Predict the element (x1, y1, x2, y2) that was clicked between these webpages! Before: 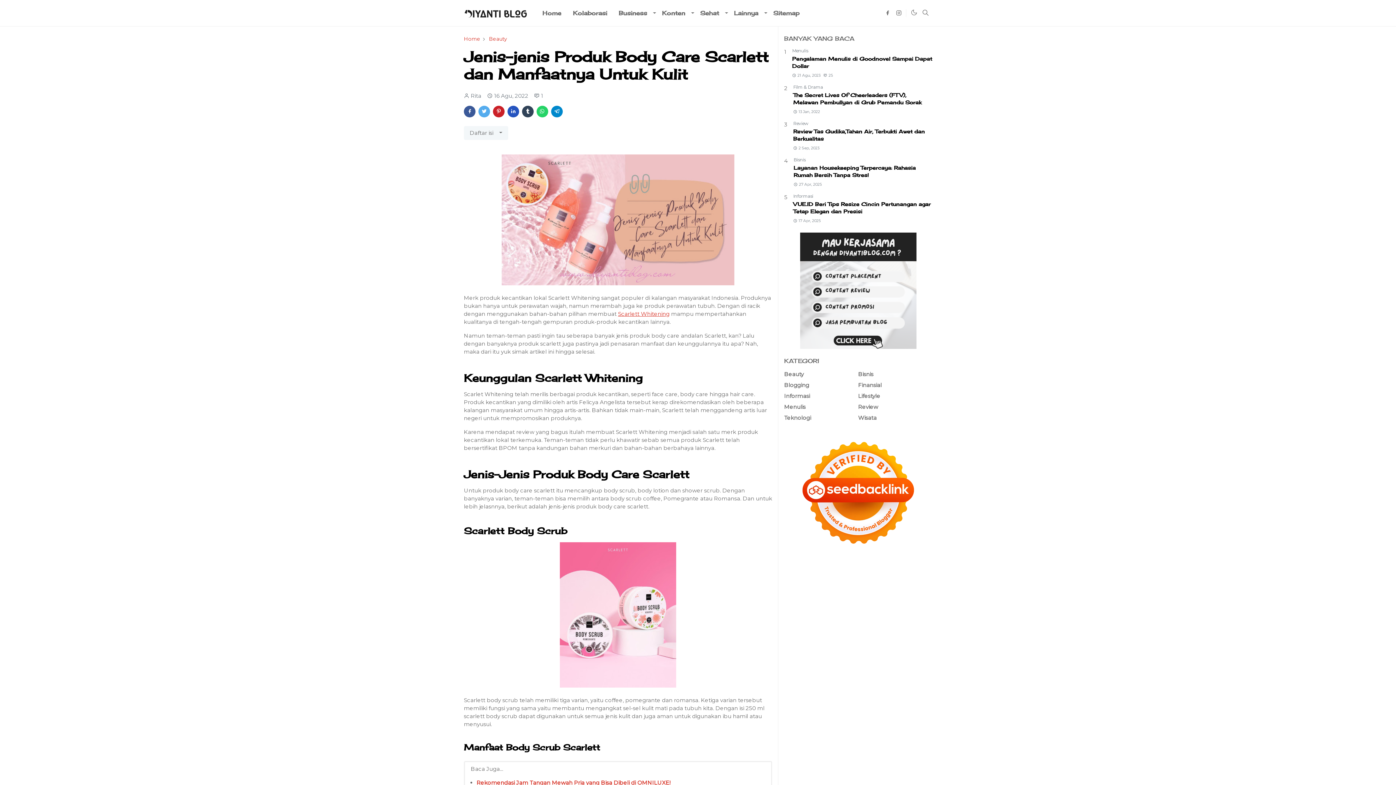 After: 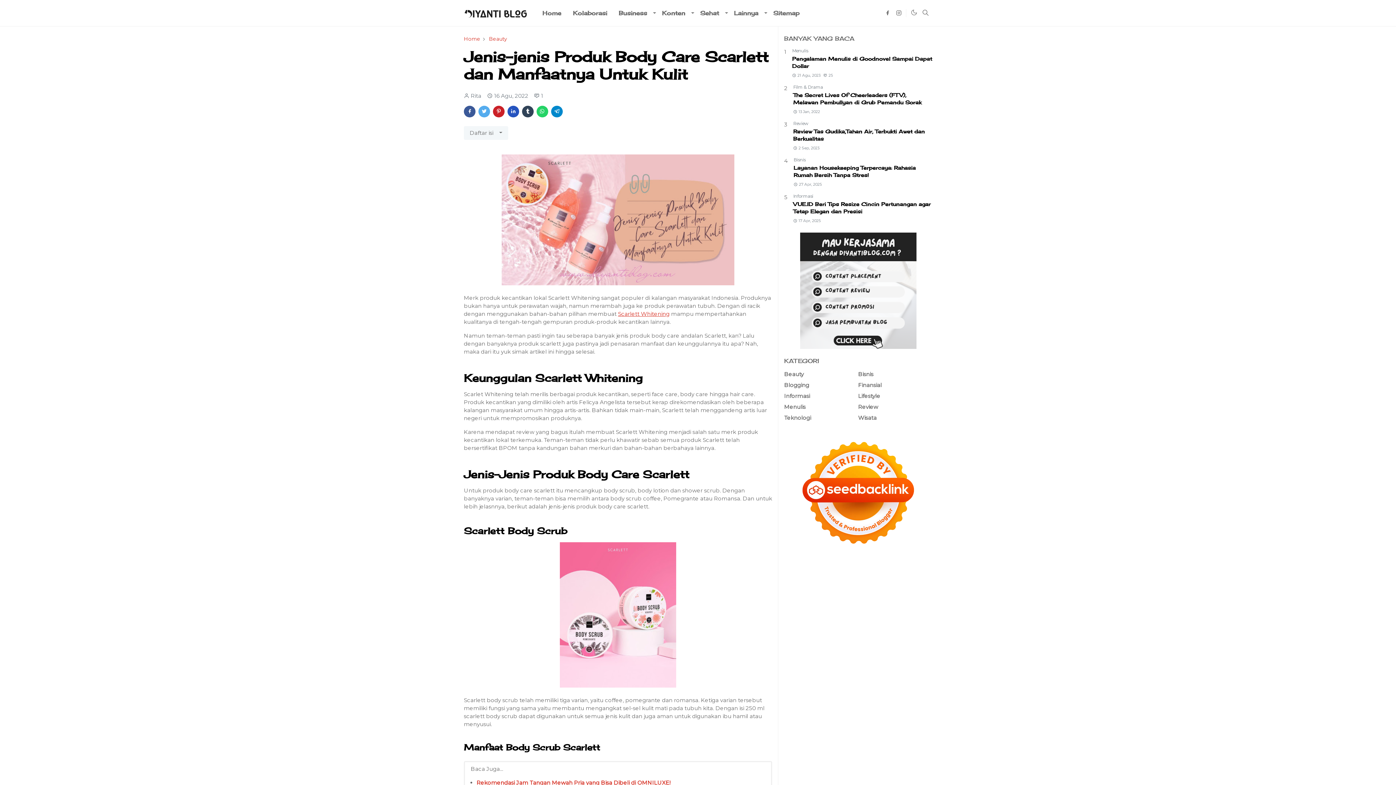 Action: bbox: (618, 310, 669, 317) label: Scarlett Whitening